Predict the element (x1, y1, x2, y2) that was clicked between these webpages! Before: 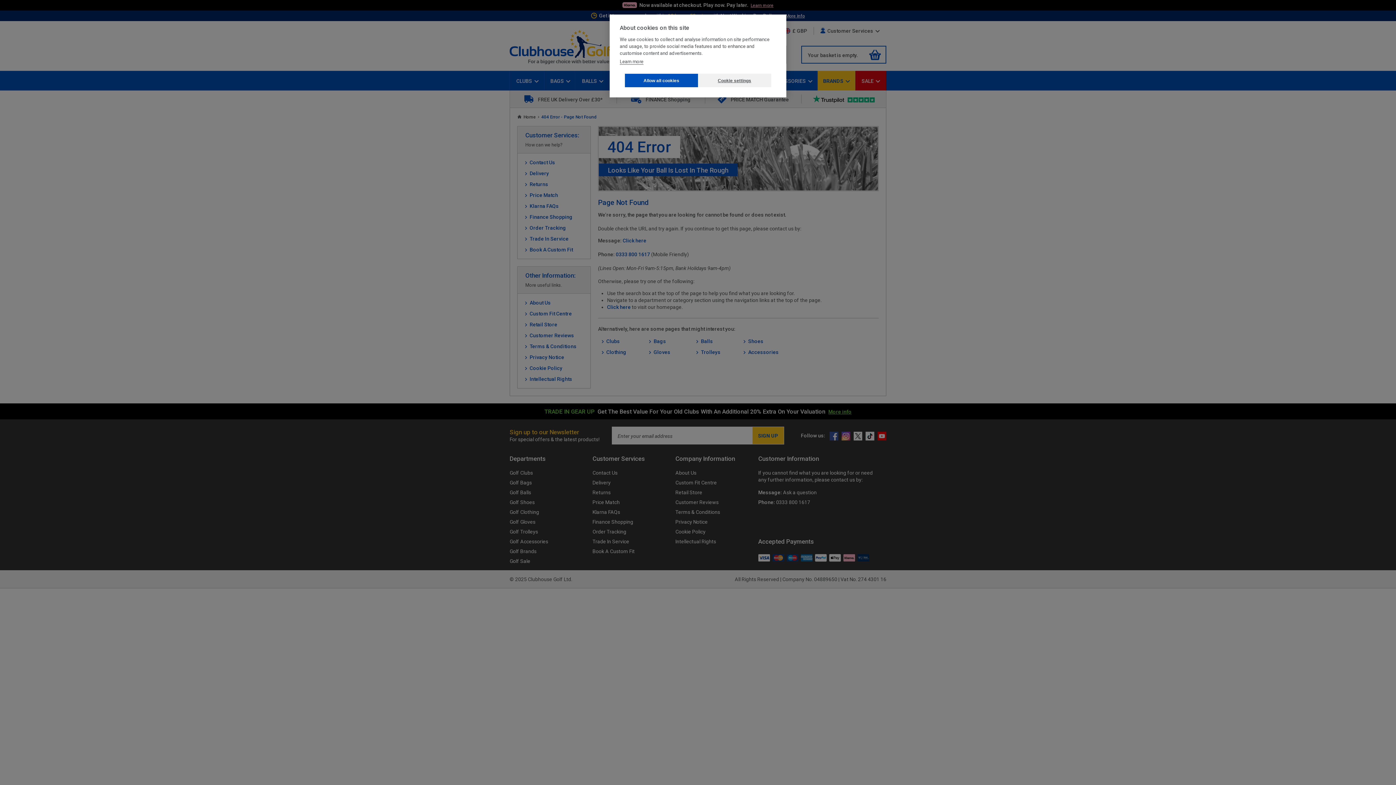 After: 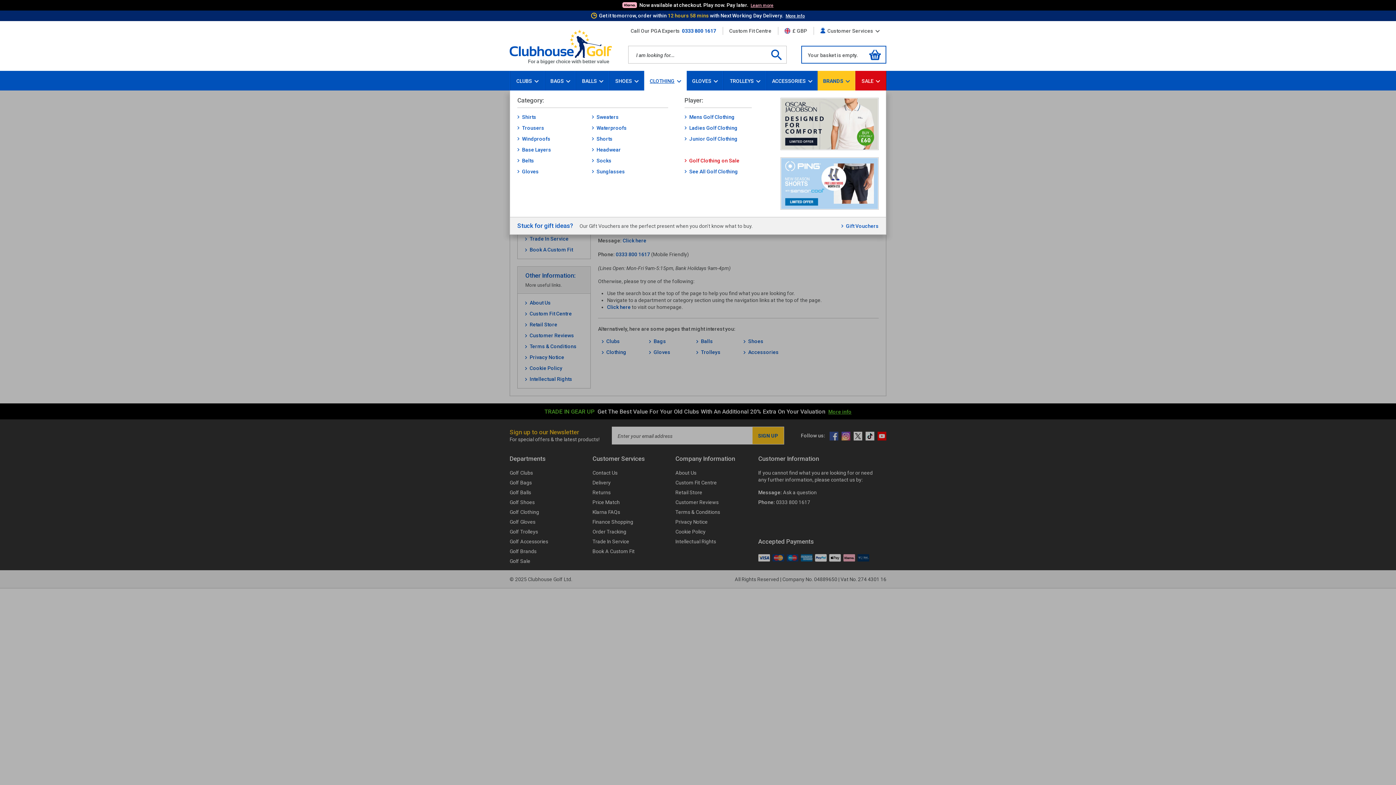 Action: bbox: (625, 73, 698, 87) label: Allow all cookies